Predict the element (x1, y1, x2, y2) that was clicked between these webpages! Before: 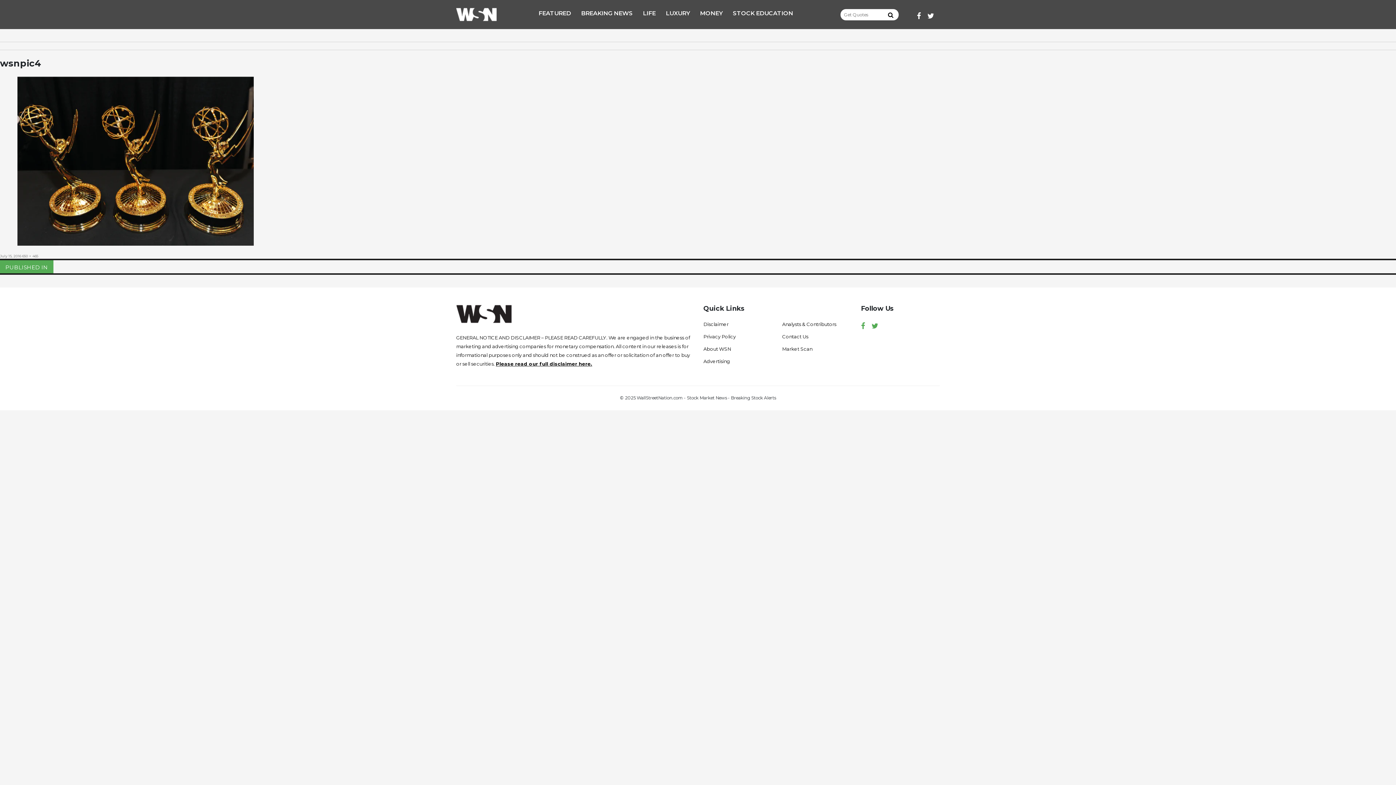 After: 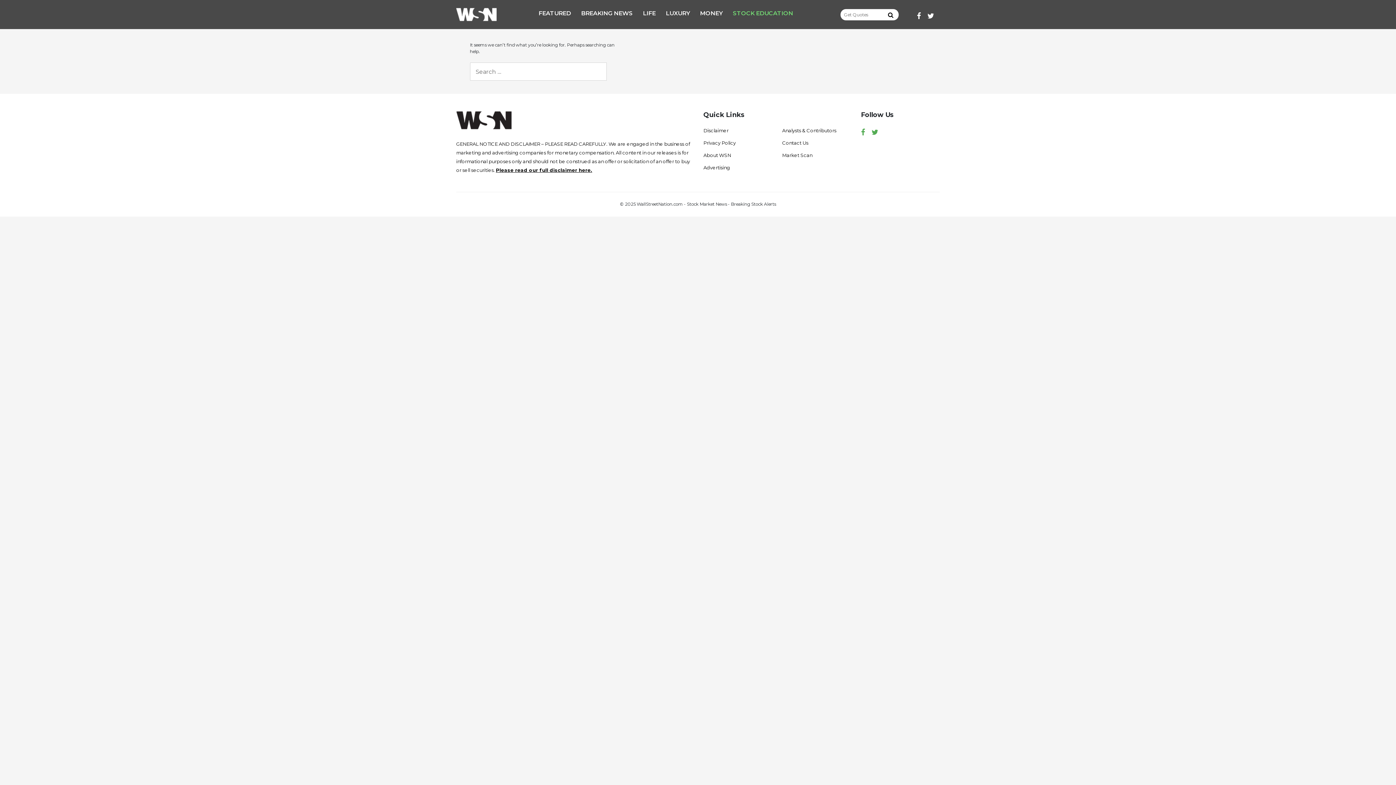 Action: bbox: (732, 9, 793, 16) label: STOCK EDUCATION